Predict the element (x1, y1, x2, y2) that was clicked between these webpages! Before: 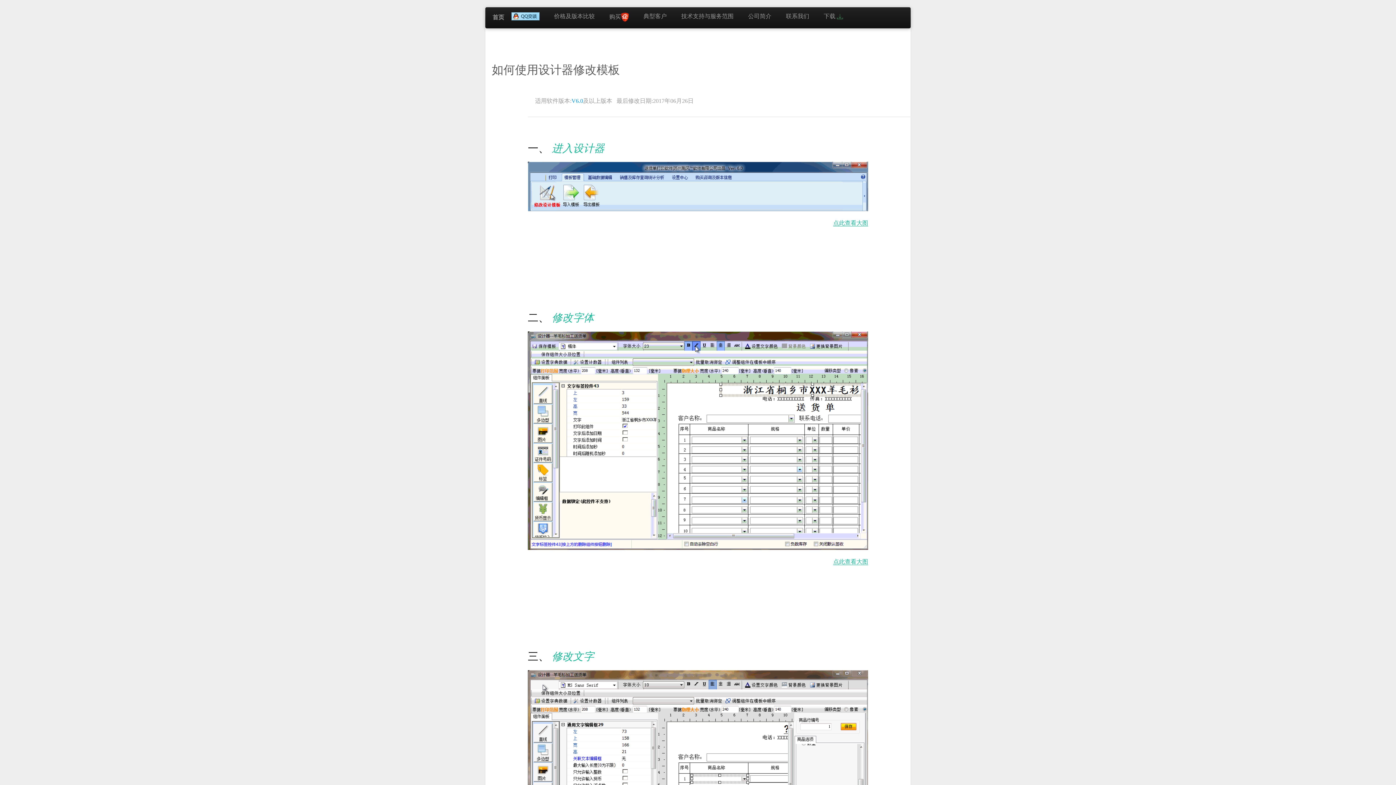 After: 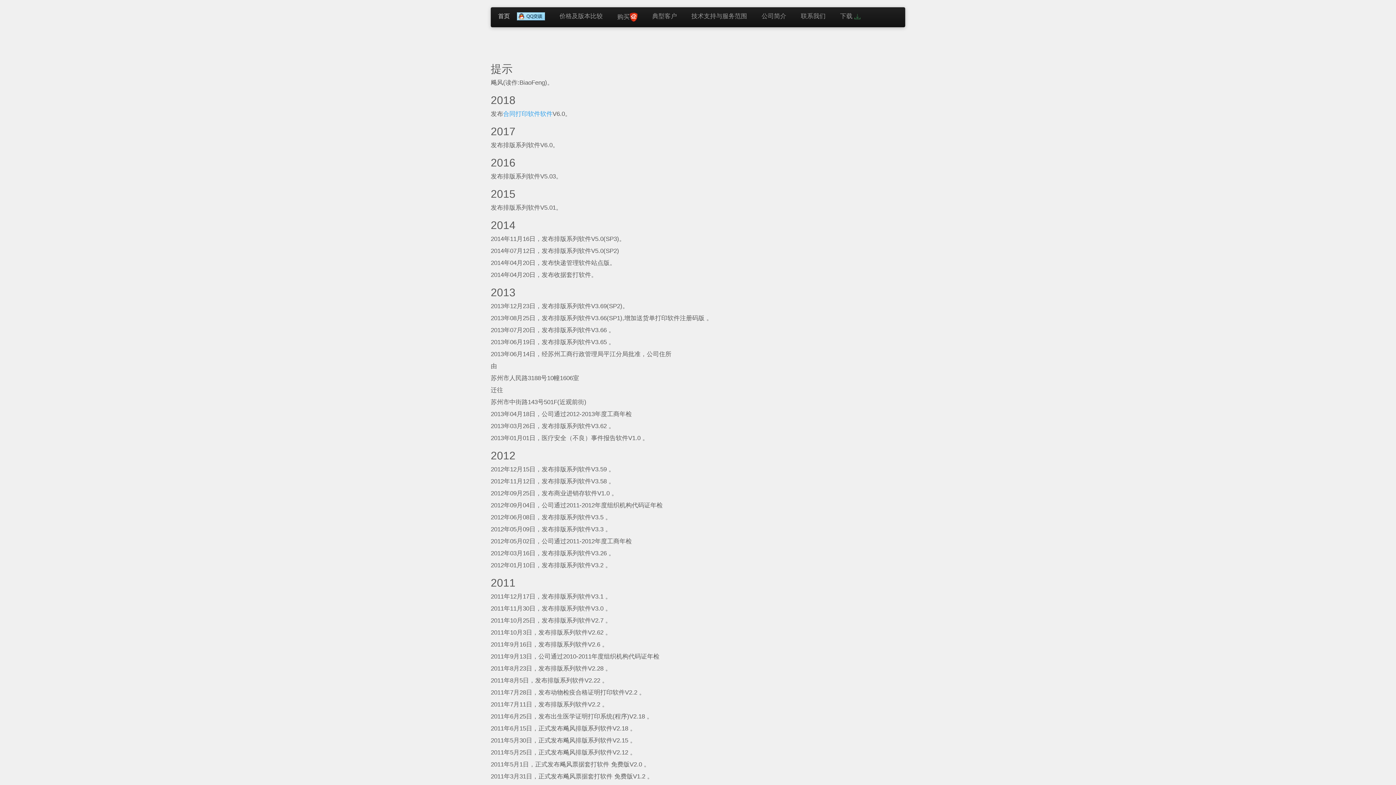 Action: bbox: (741, 7, 778, 25) label: 公司简介